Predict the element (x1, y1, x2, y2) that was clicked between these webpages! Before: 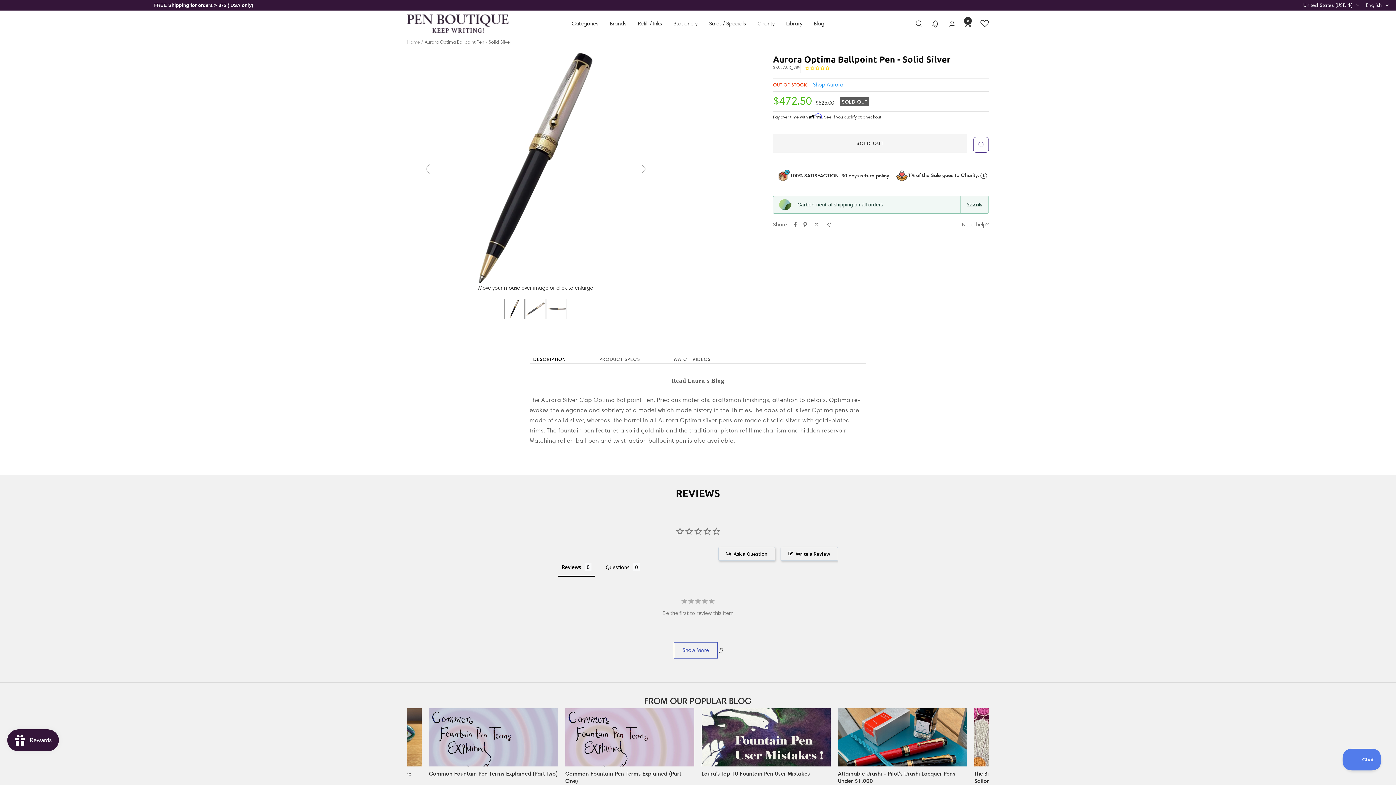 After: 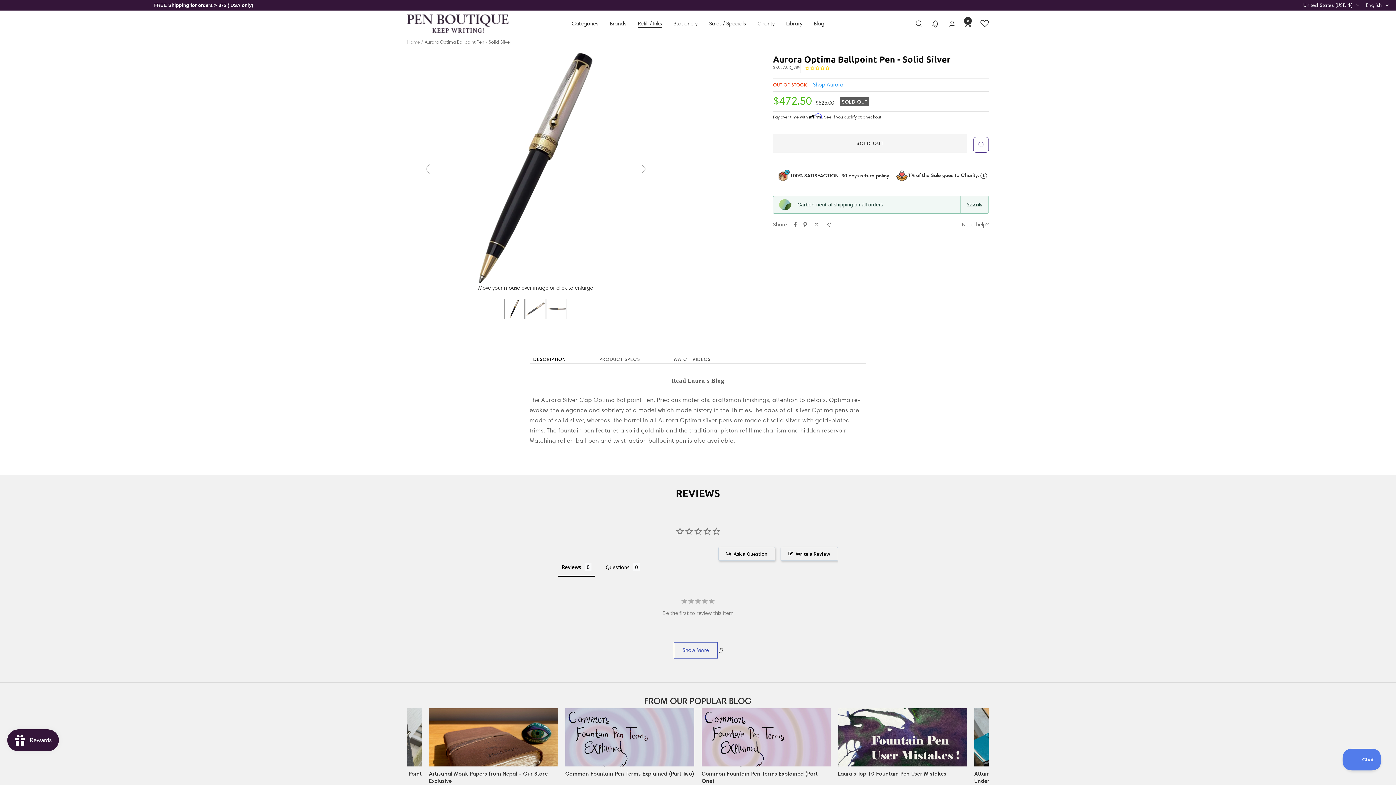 Action: bbox: (638, 19, 662, 28) label: Refill / Inks